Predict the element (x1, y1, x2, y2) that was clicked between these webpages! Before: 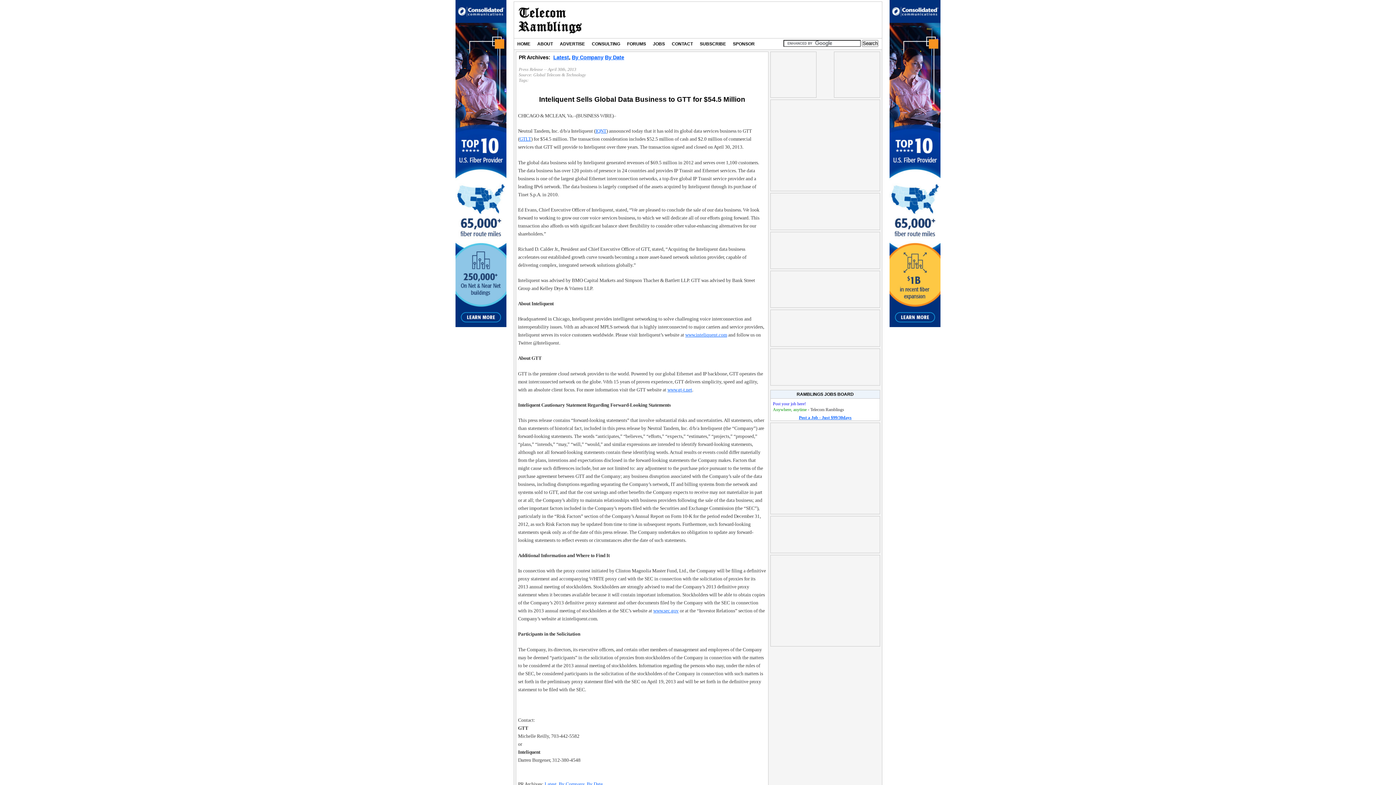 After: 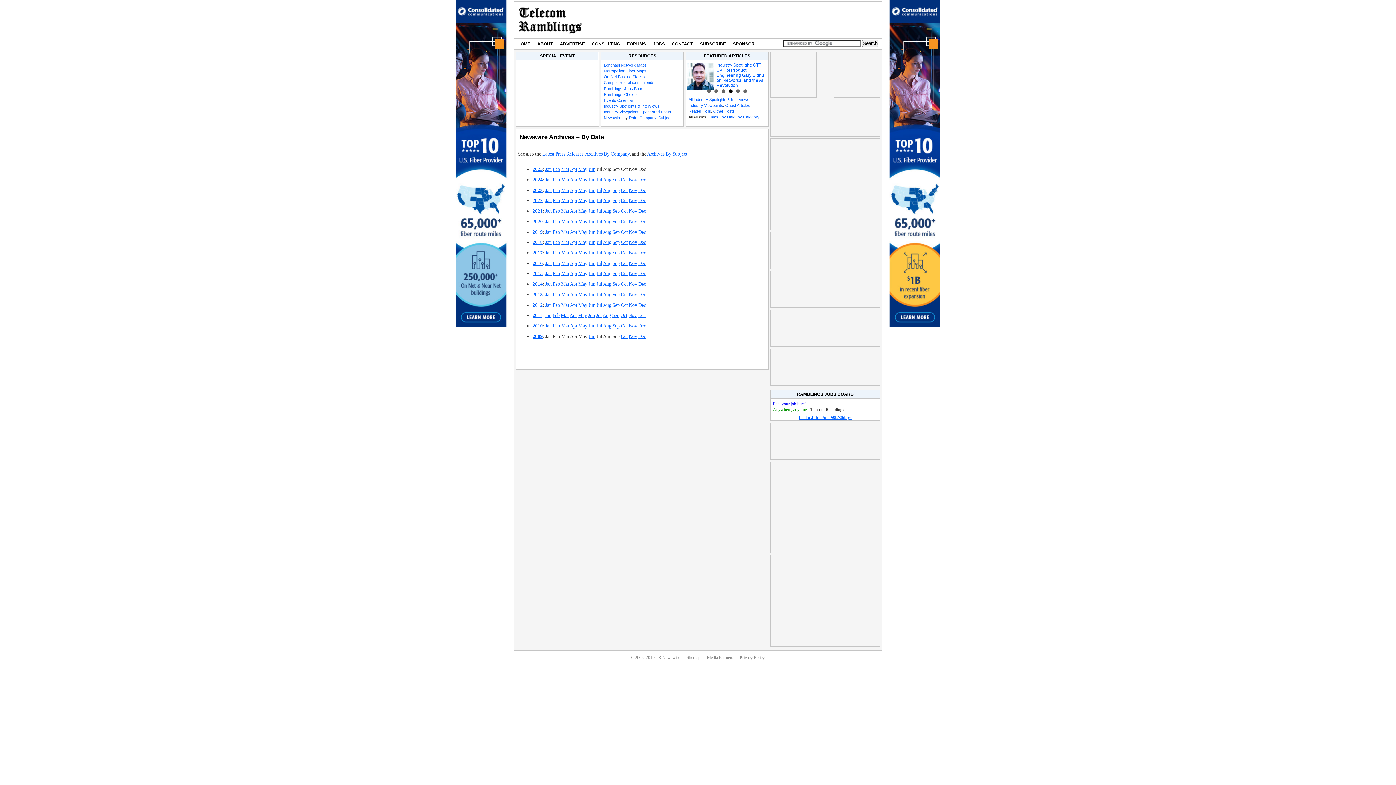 Action: label: By Date bbox: (586, 781, 602, 787)